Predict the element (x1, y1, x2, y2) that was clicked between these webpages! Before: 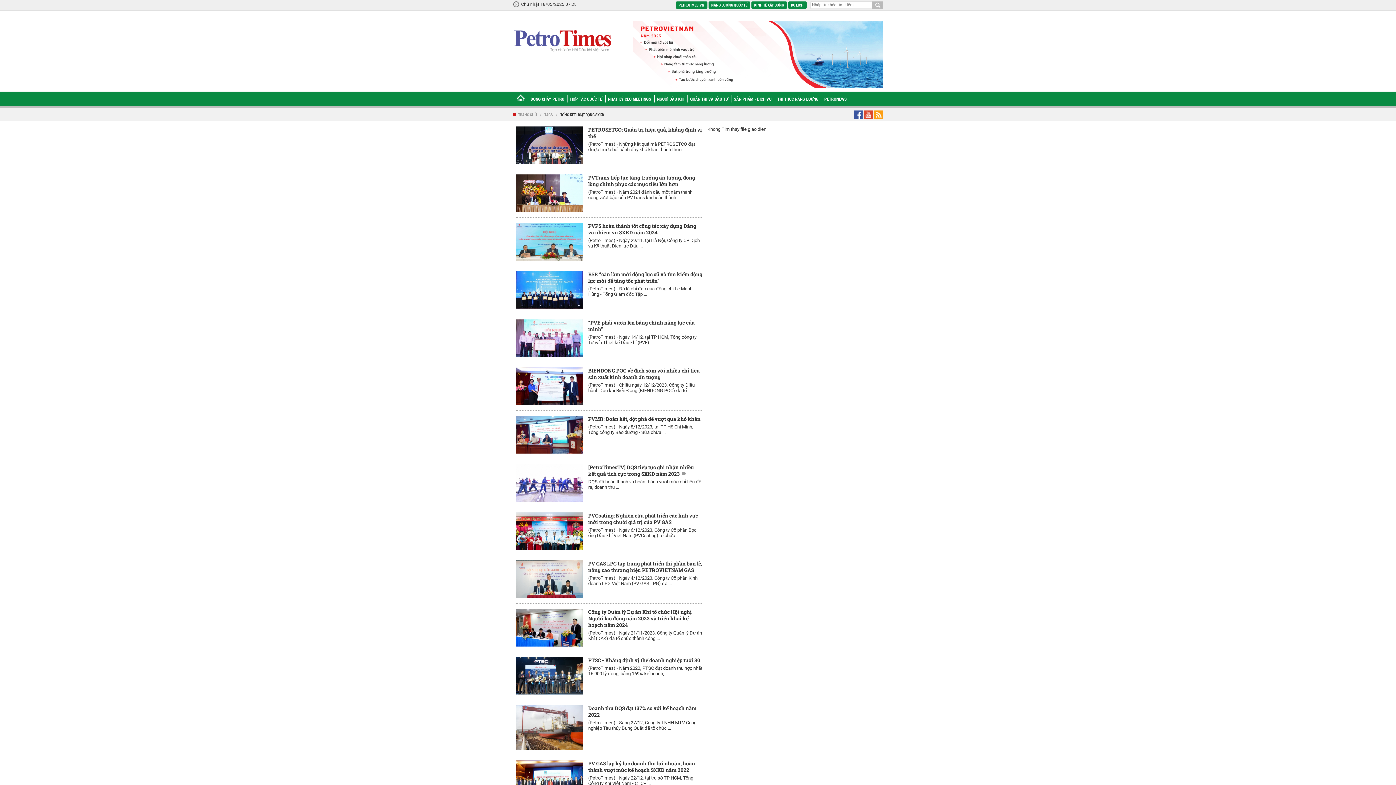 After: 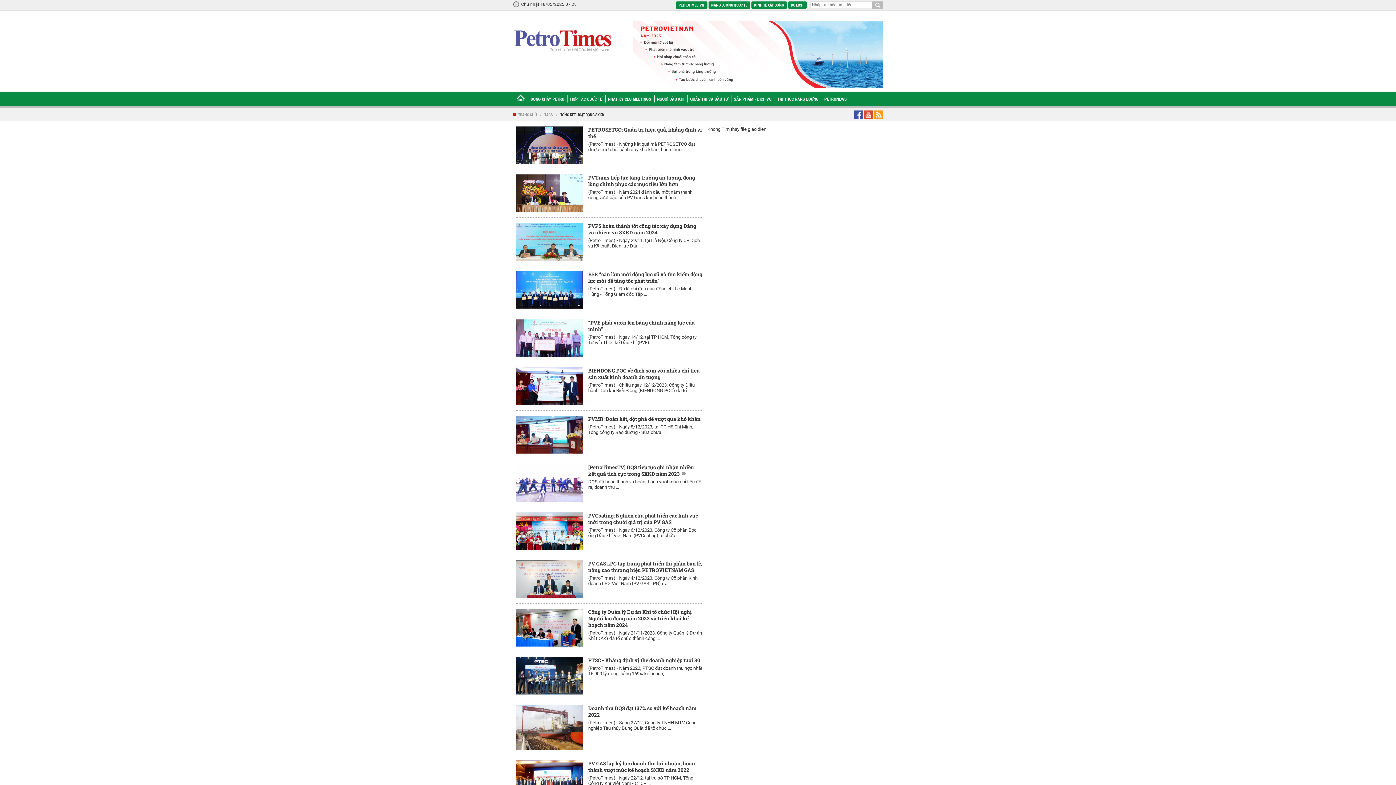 Action: bbox: (864, 110, 872, 119)